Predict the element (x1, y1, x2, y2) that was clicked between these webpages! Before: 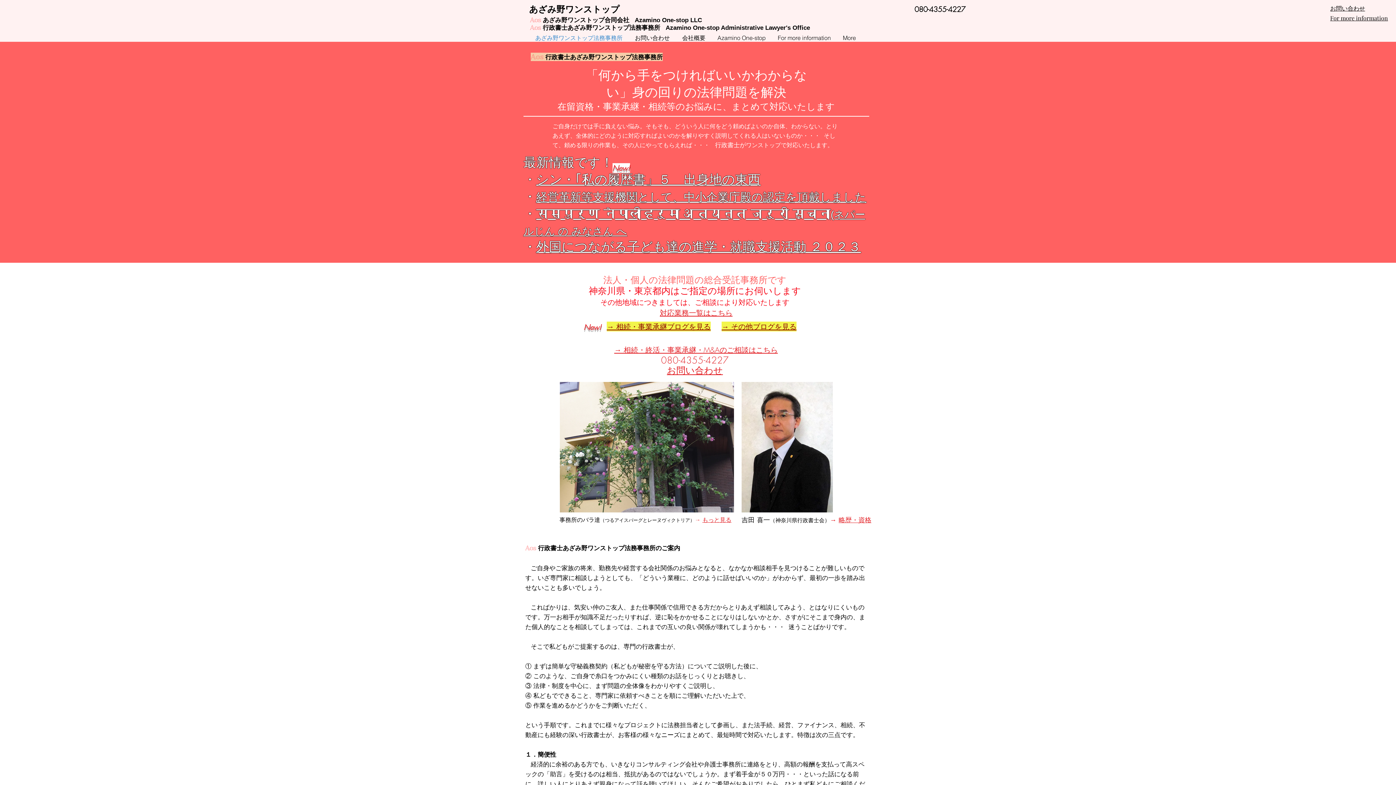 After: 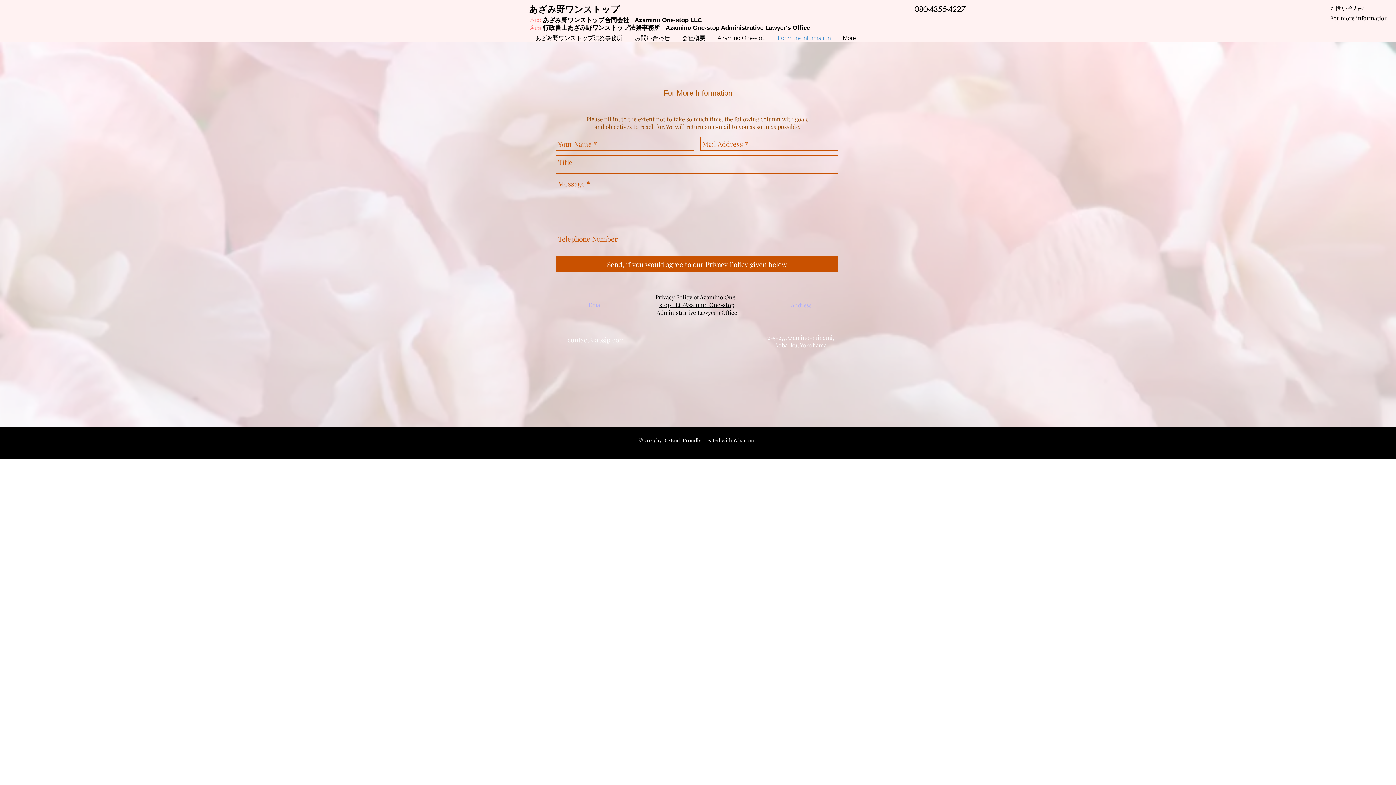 Action: bbox: (774, 32, 839, 42) label: For more information